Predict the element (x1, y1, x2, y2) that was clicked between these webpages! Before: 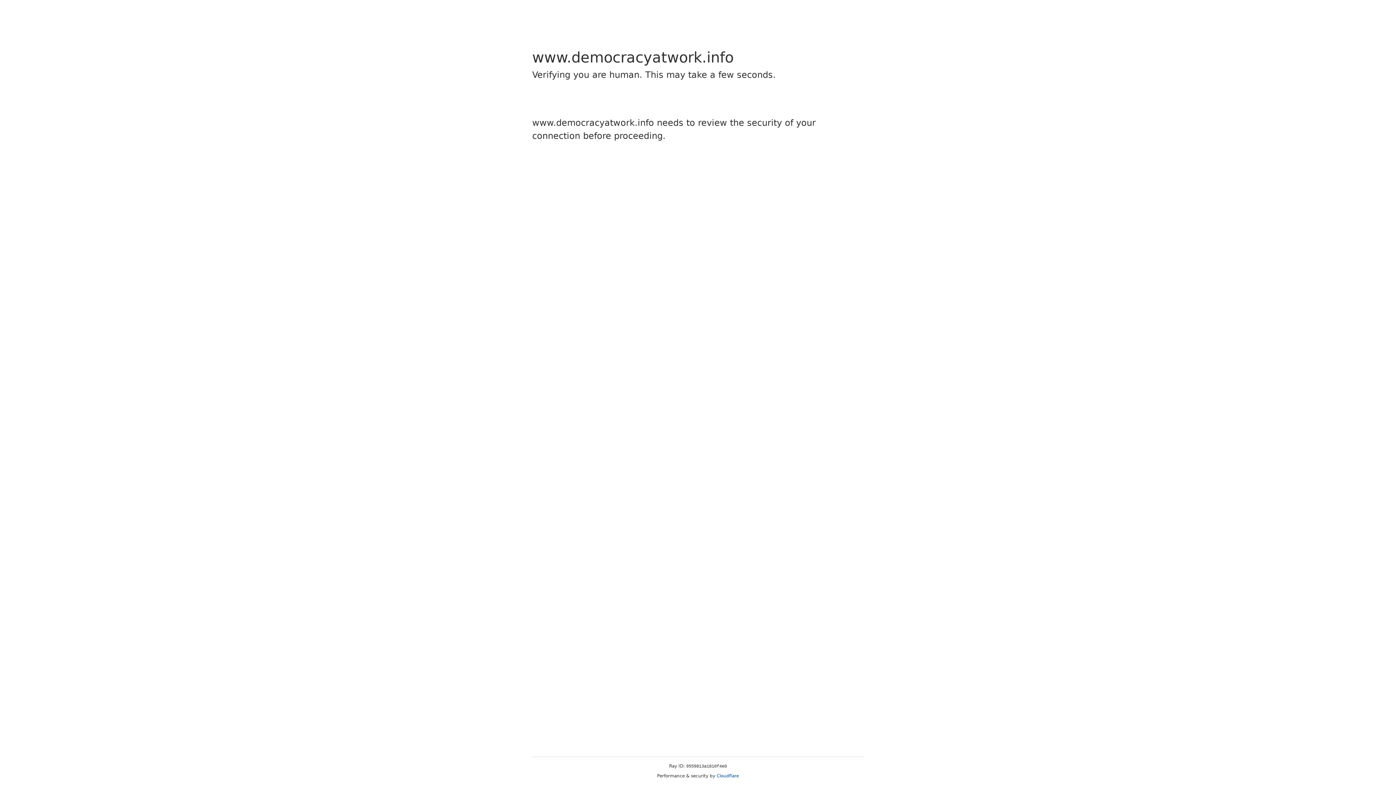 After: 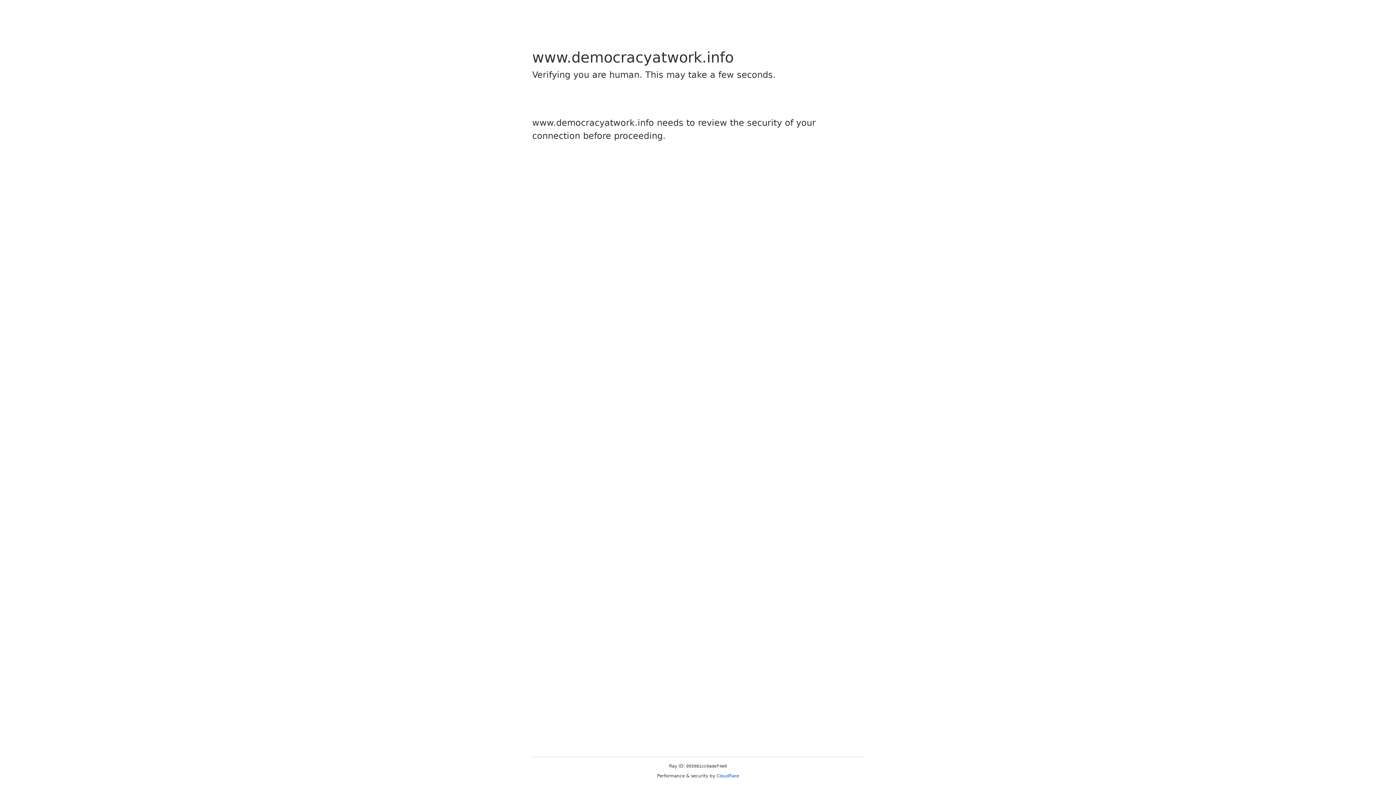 Action: bbox: (716, 773, 739, 778) label: Cloudflare